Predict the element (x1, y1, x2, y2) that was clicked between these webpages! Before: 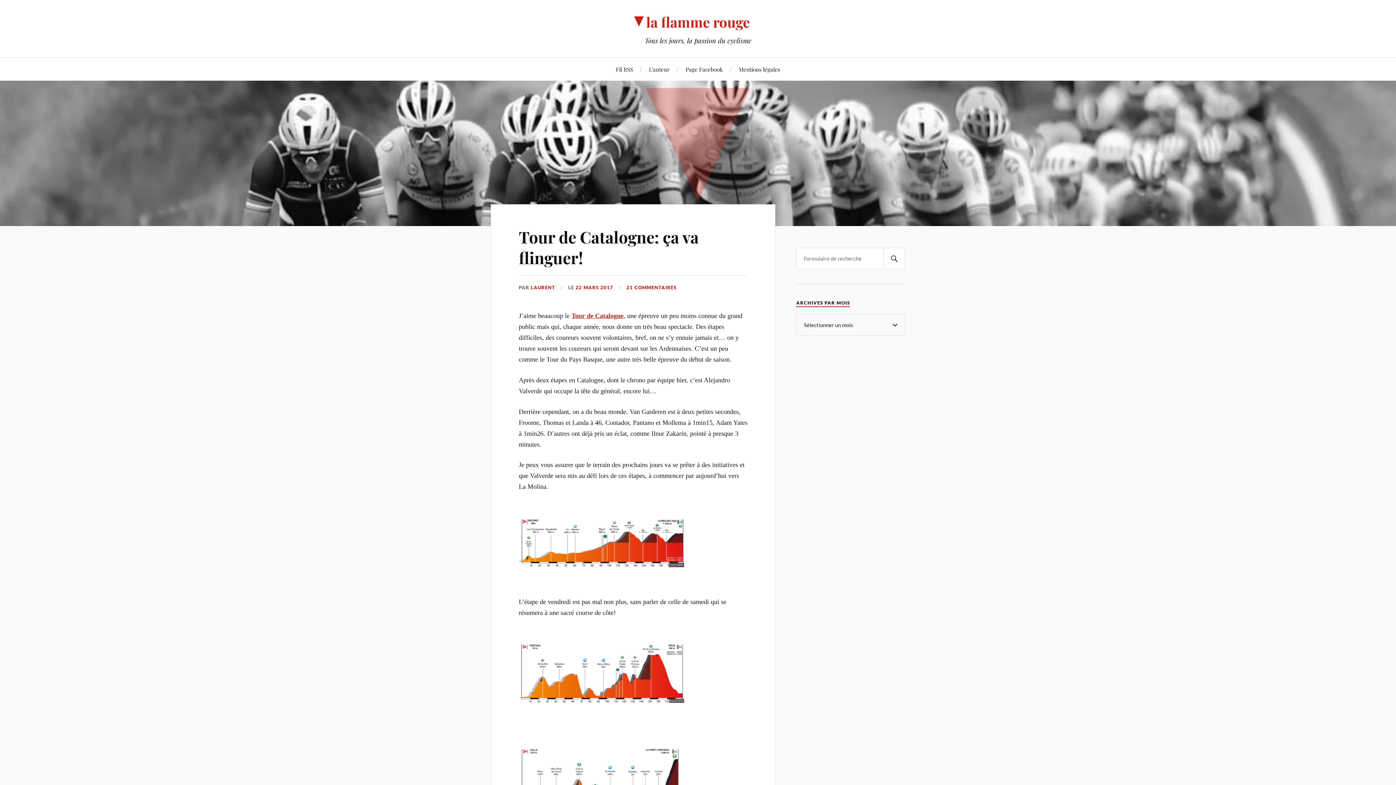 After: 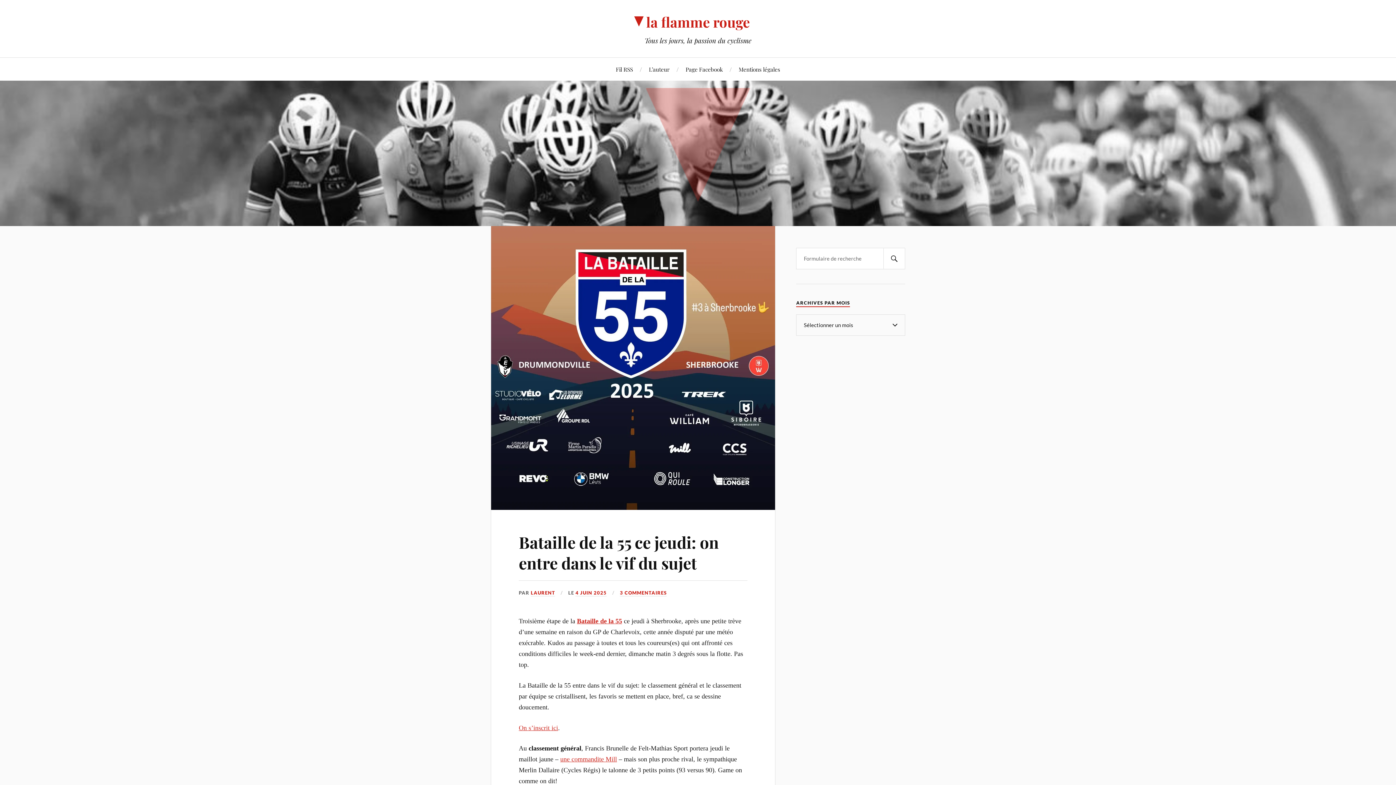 Action: bbox: (530, 284, 555, 291) label: LAURENT